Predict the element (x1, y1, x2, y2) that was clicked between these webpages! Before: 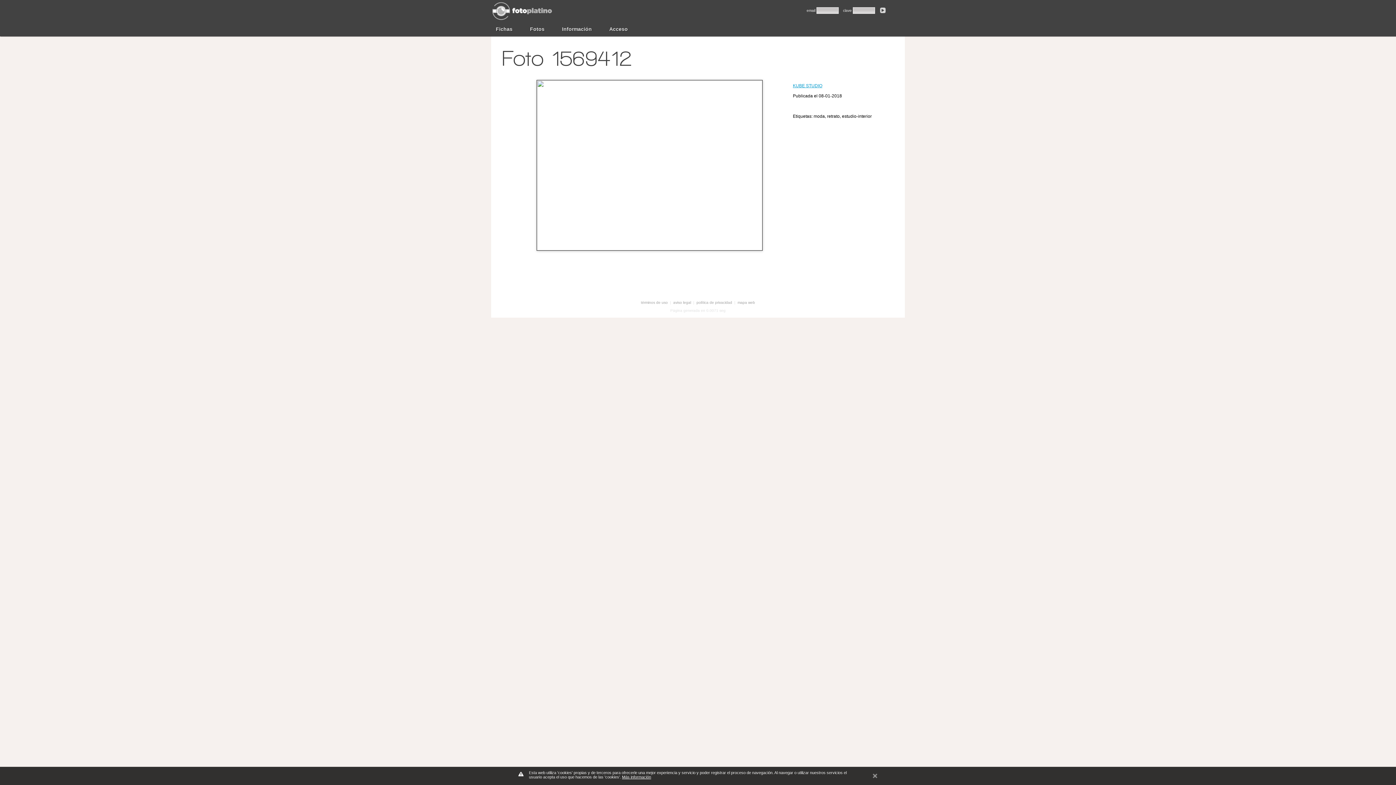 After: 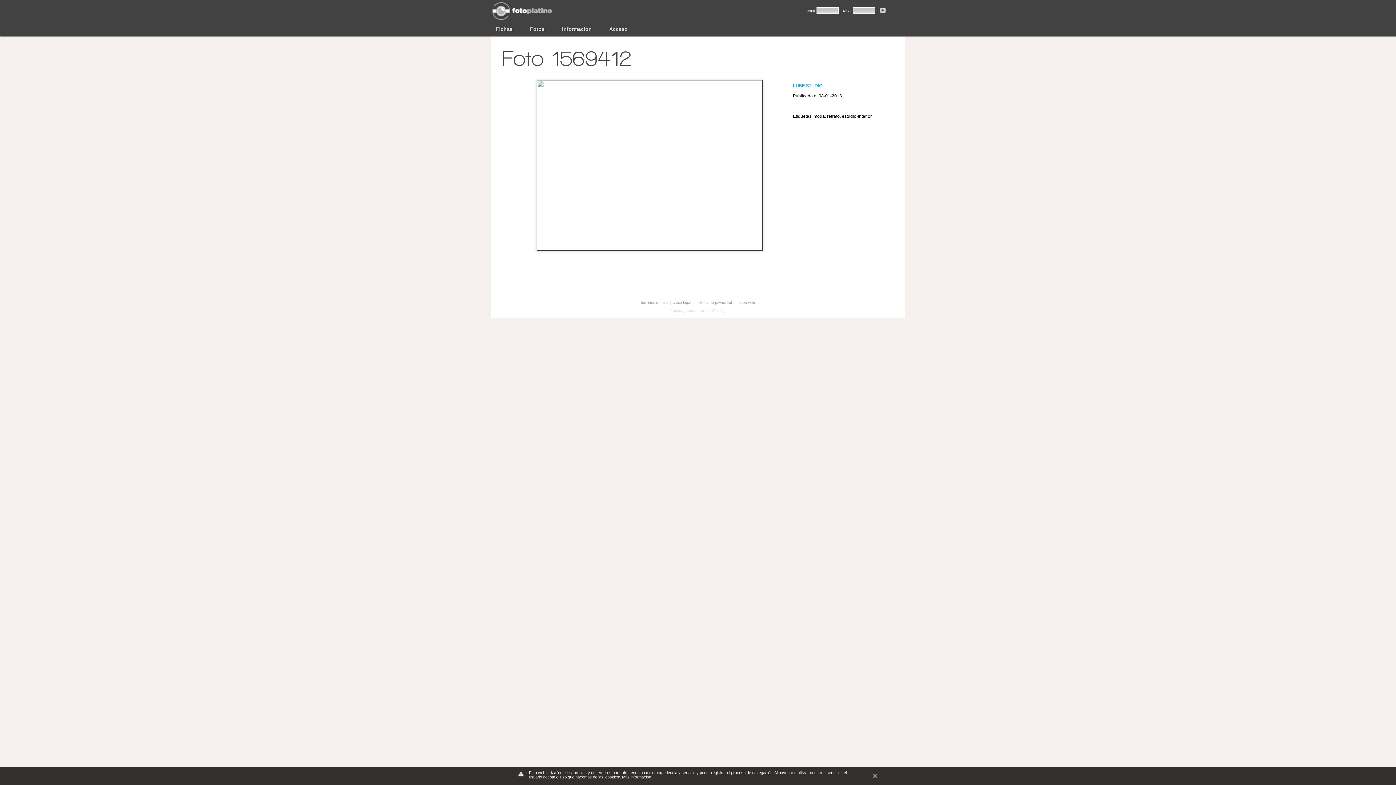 Action: label: Más información bbox: (622, 775, 651, 779)